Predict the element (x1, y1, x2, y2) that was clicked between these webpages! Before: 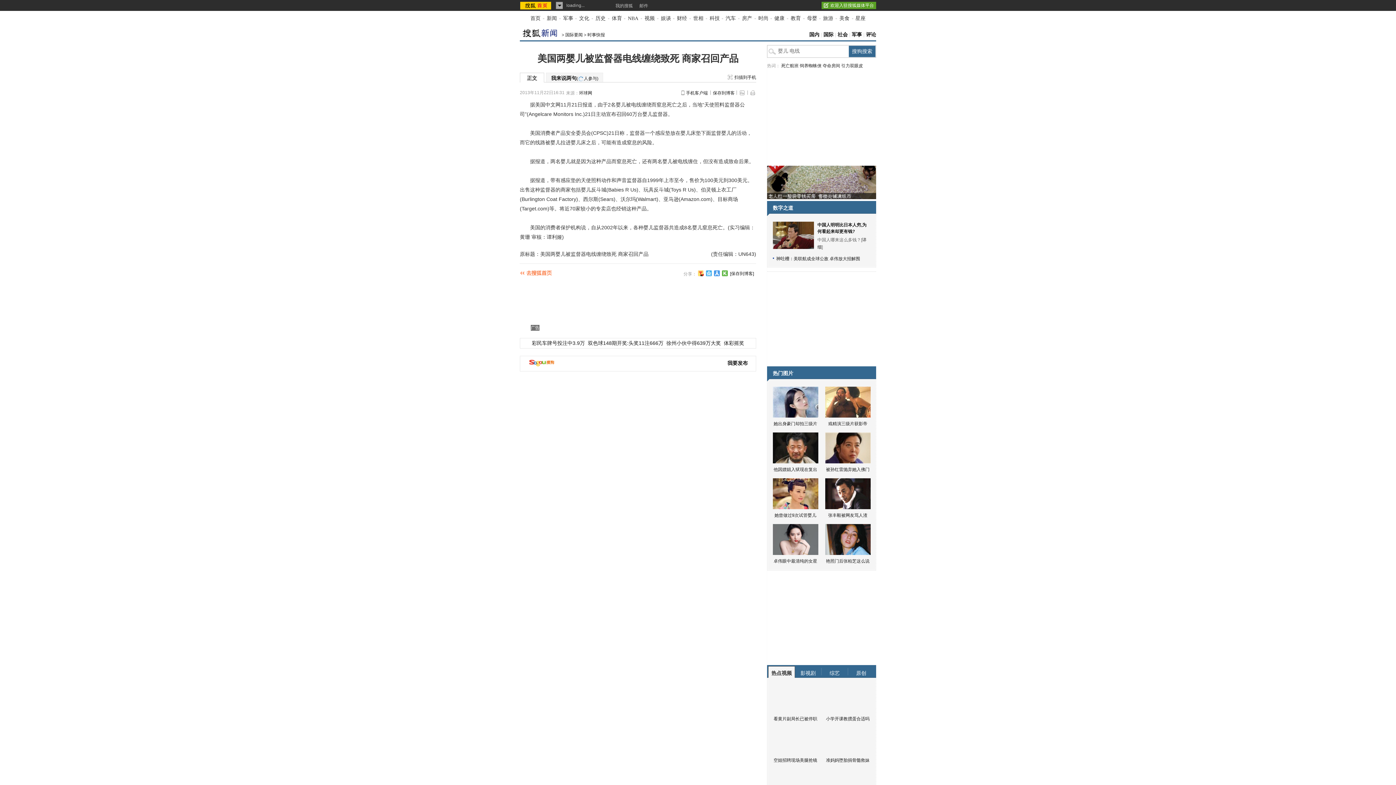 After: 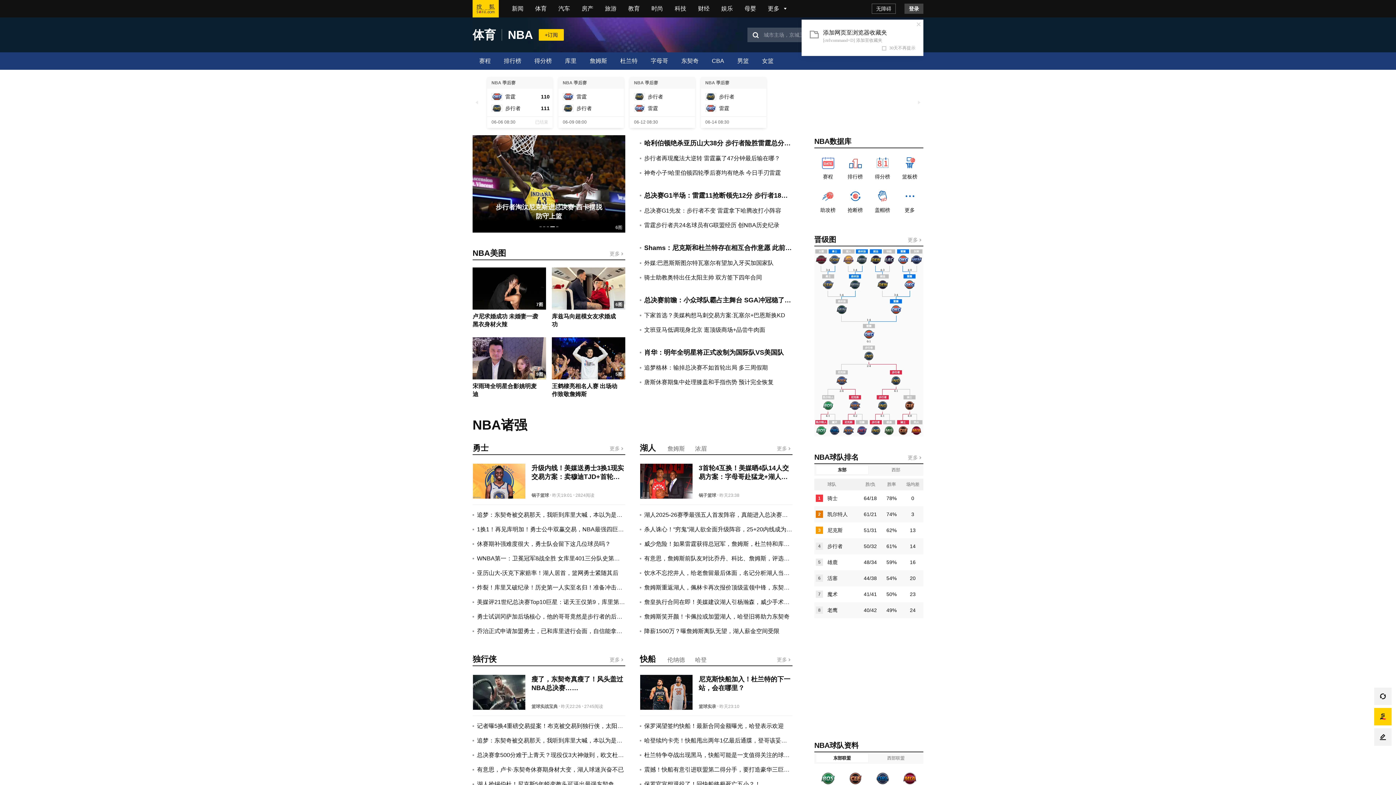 Action: bbox: (628, 15, 638, 21) label: NBA